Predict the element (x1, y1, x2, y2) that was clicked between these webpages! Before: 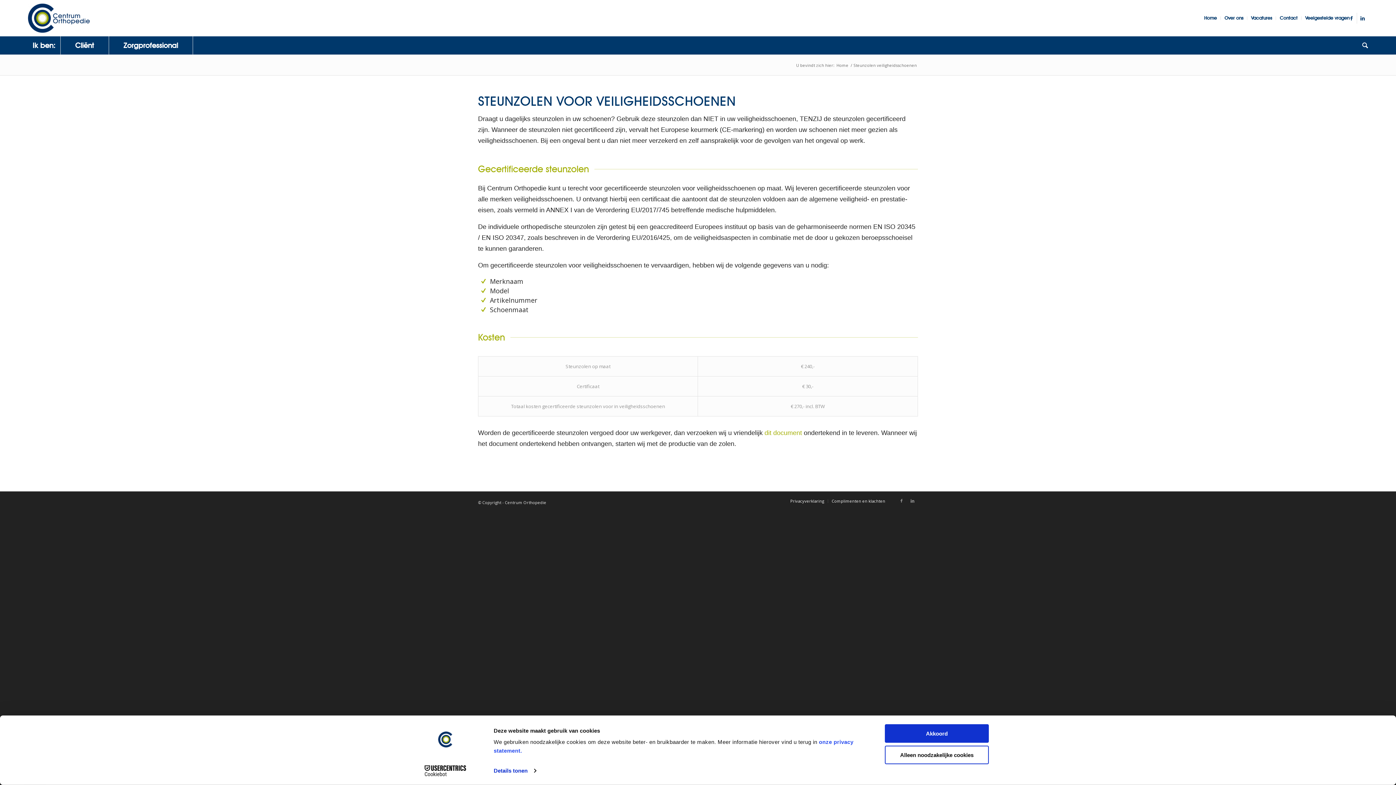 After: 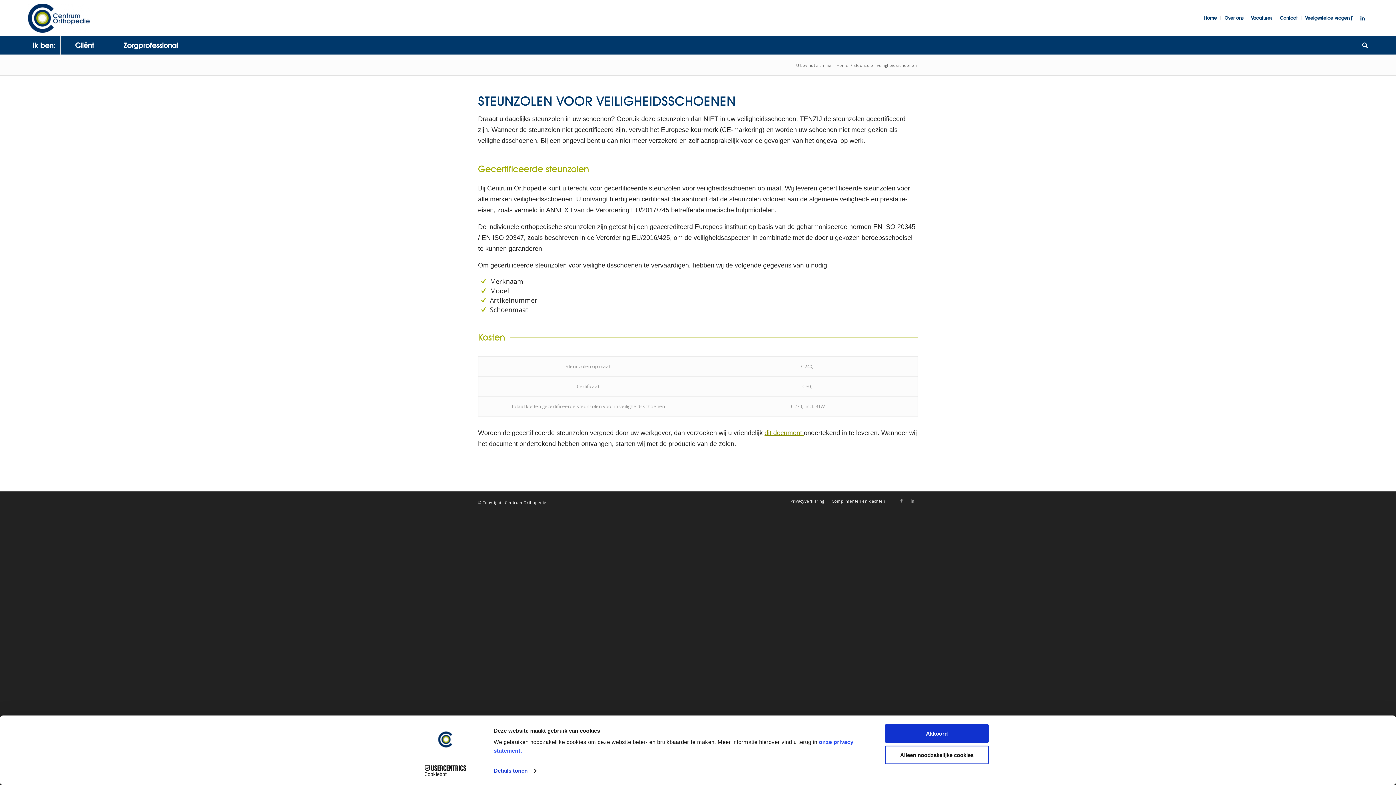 Action: bbox: (764, 429, 804, 436) label: dit document 